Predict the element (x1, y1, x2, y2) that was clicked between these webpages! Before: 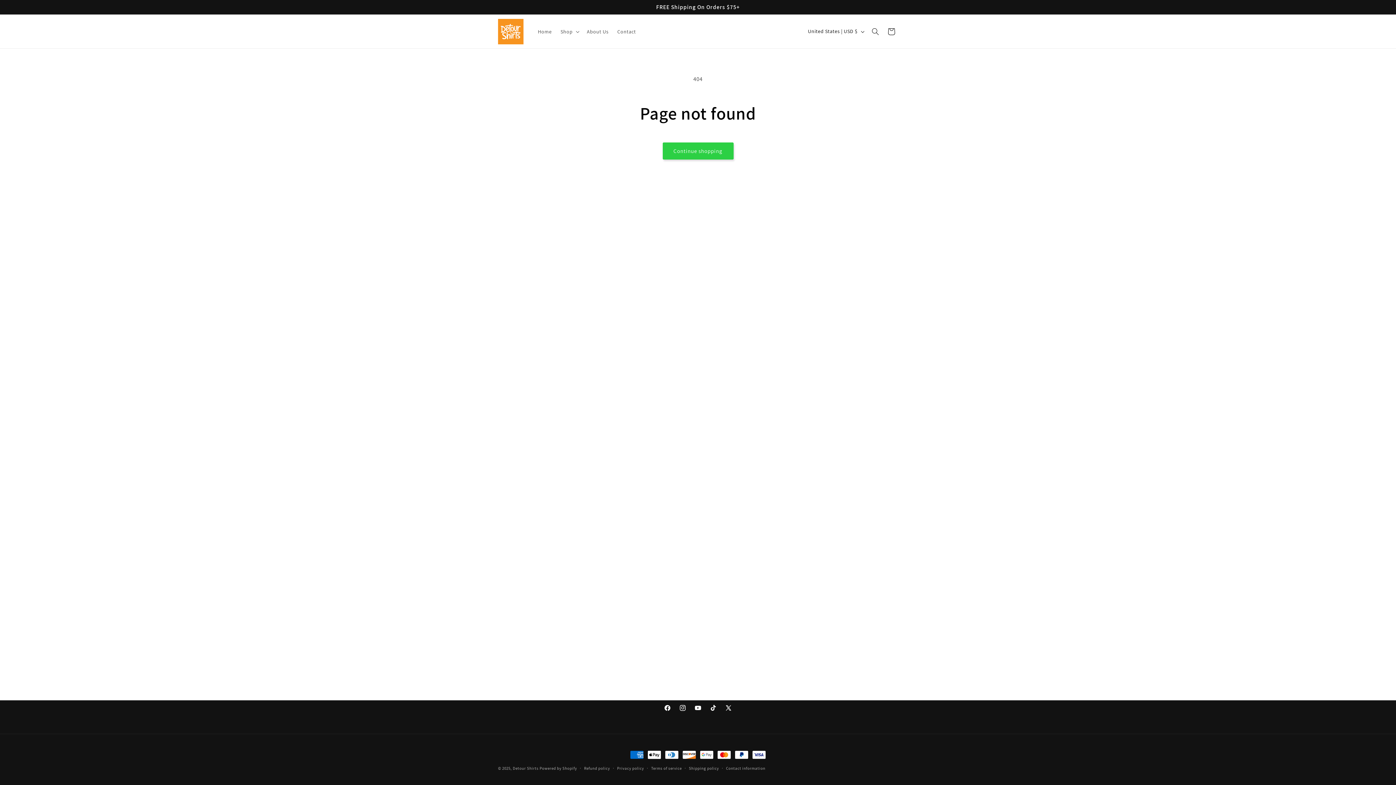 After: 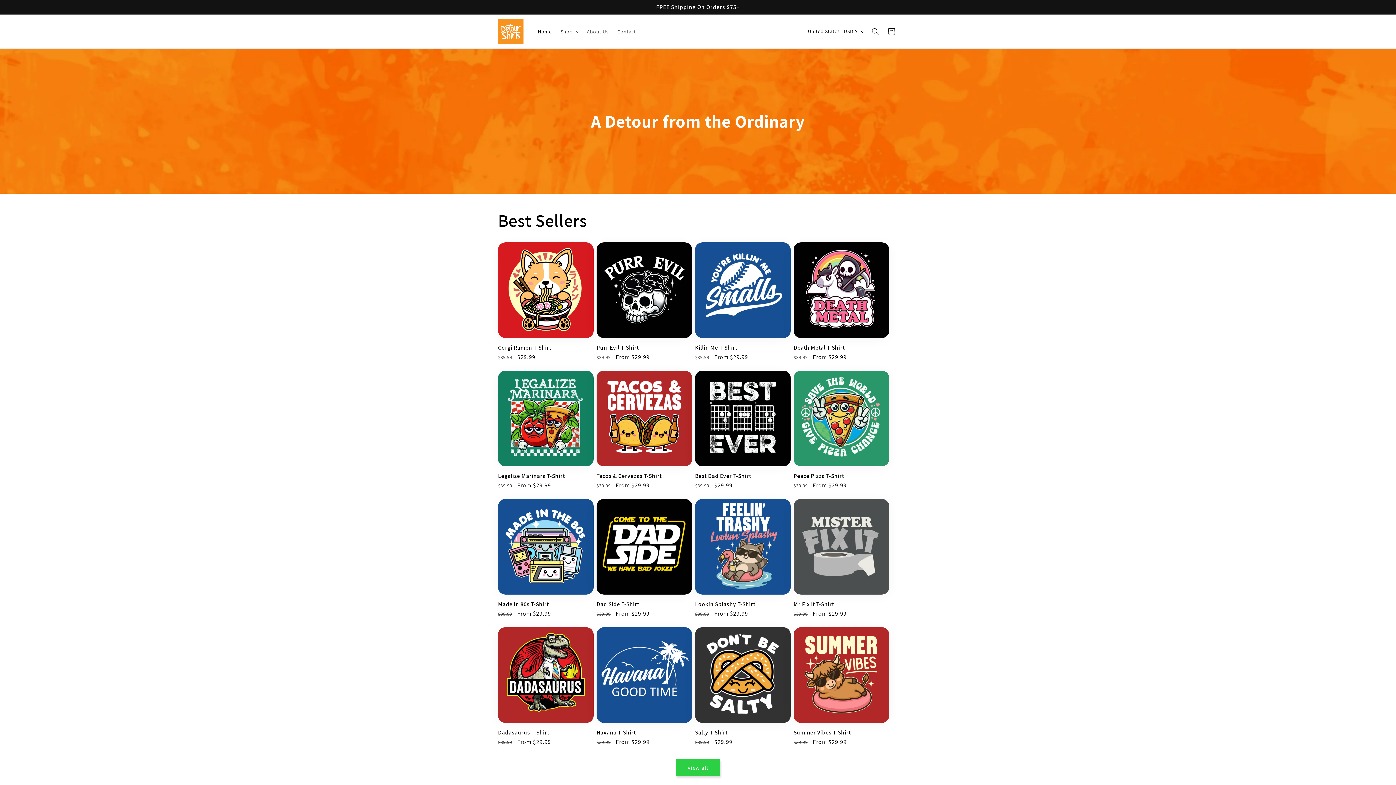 Action: bbox: (495, 16, 526, 46)